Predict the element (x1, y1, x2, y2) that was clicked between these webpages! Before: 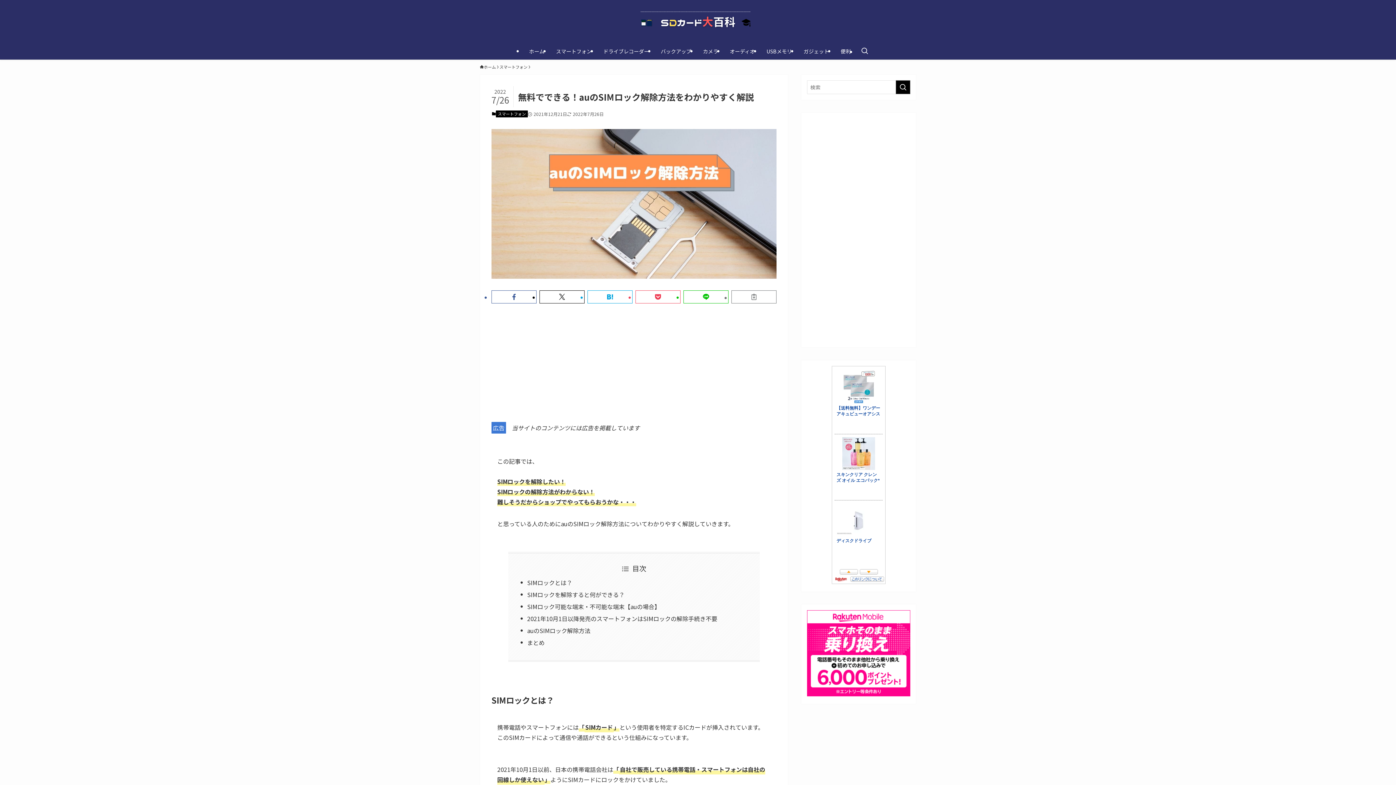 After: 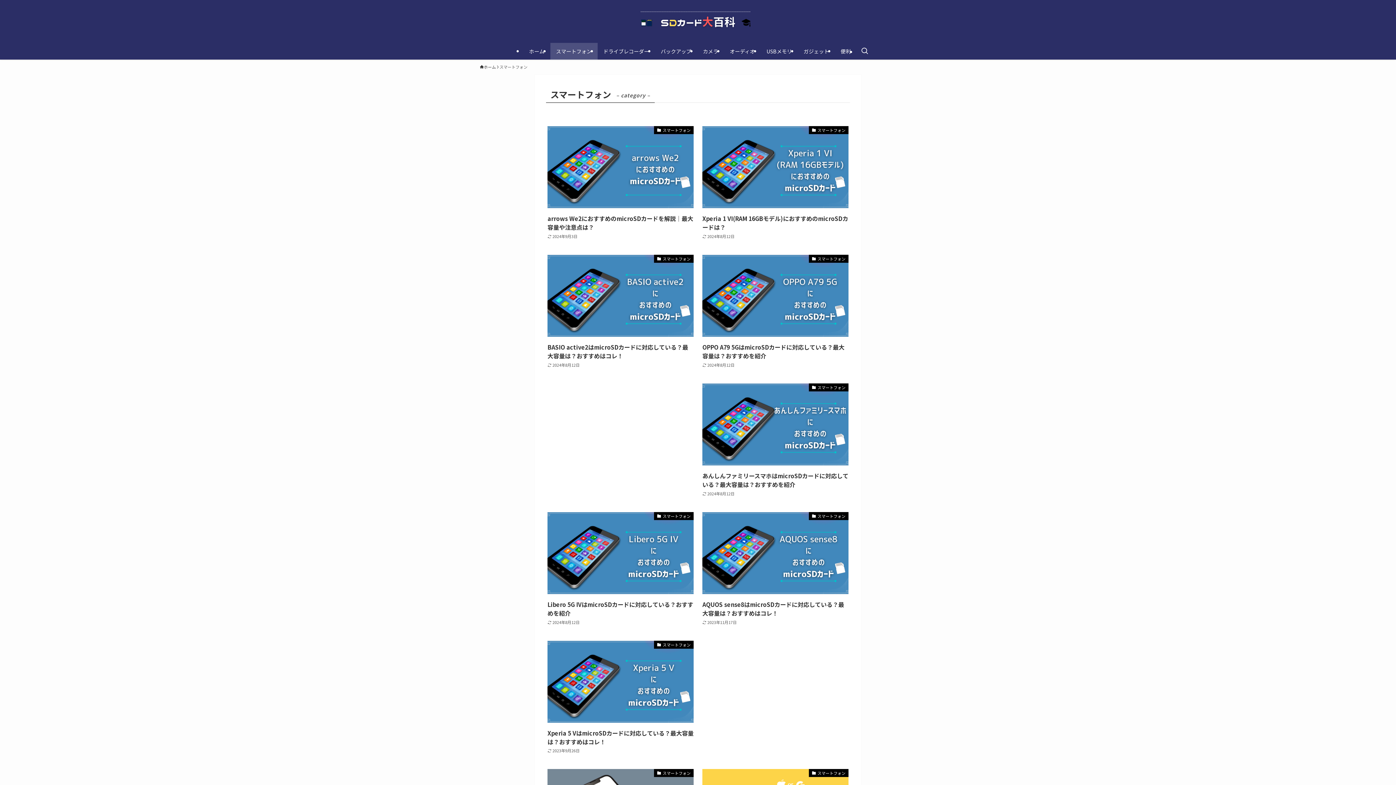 Action: bbox: (499, 64, 527, 70) label: スマートフォン